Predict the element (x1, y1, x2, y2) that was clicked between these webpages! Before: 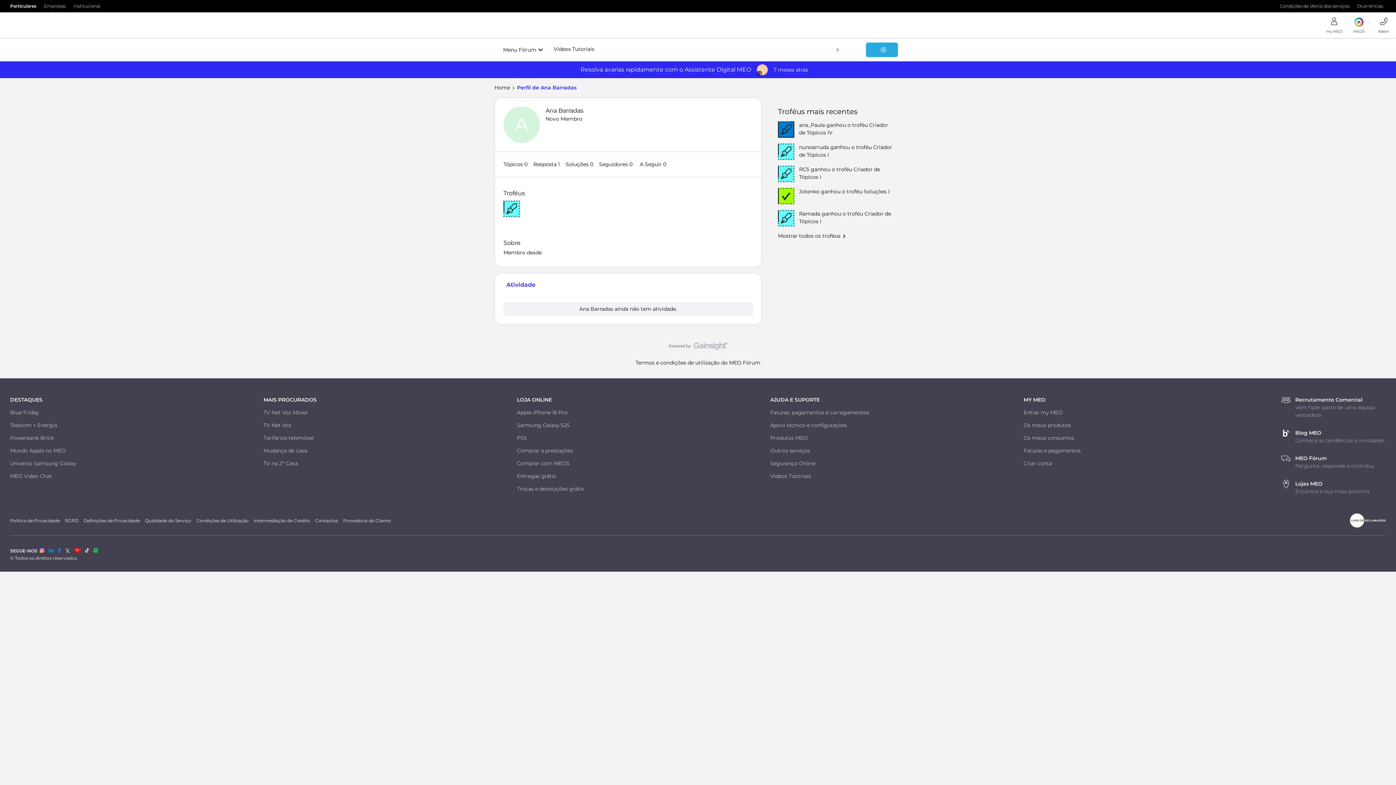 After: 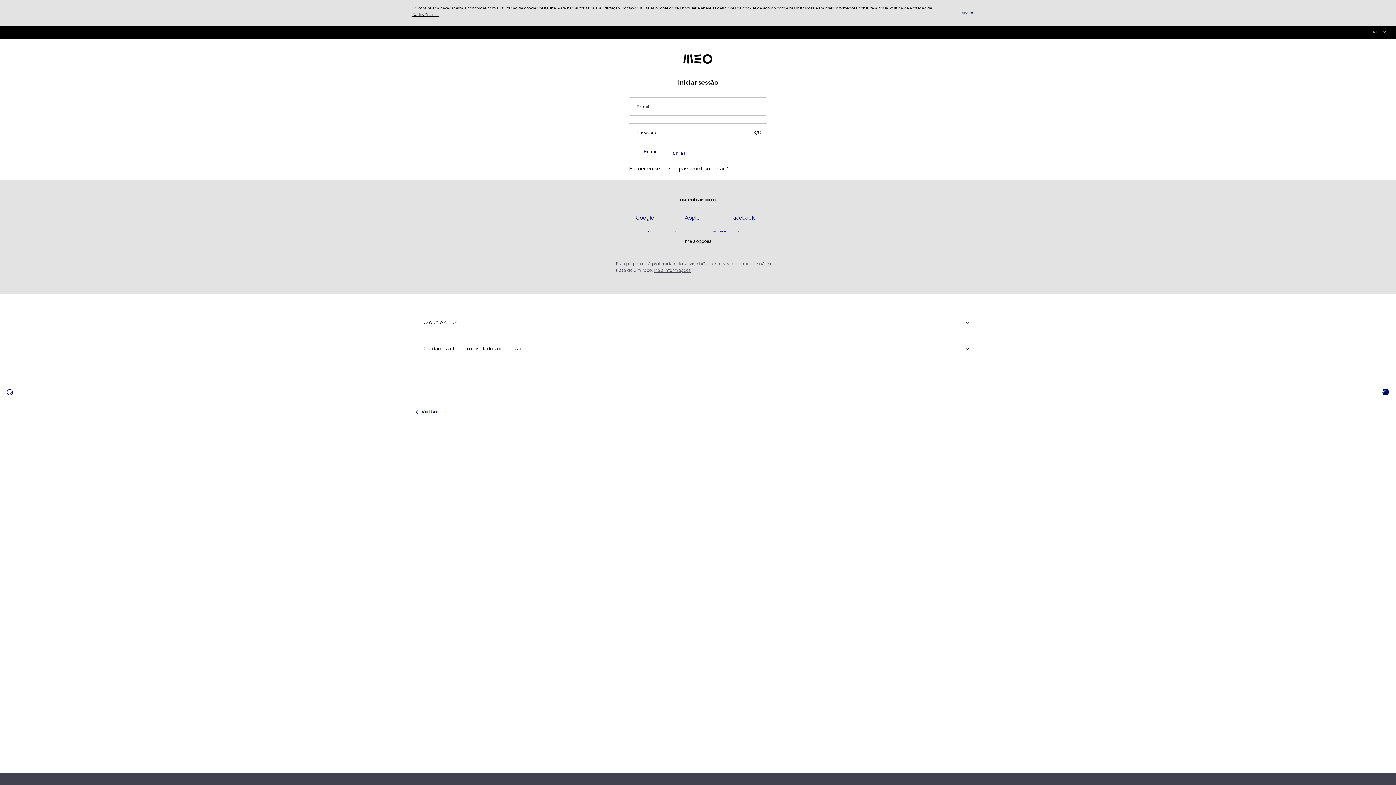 Action: bbox: (866, 42, 898, 56)